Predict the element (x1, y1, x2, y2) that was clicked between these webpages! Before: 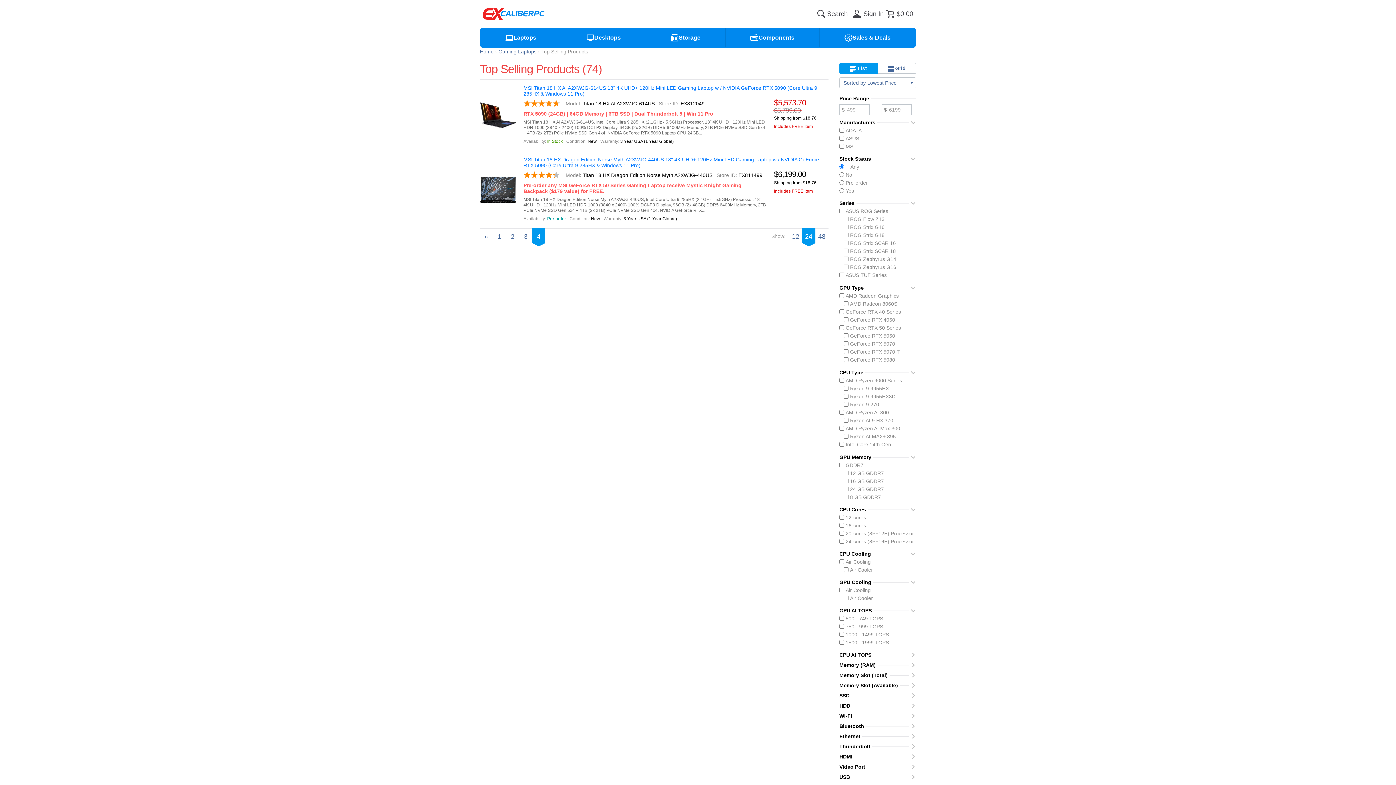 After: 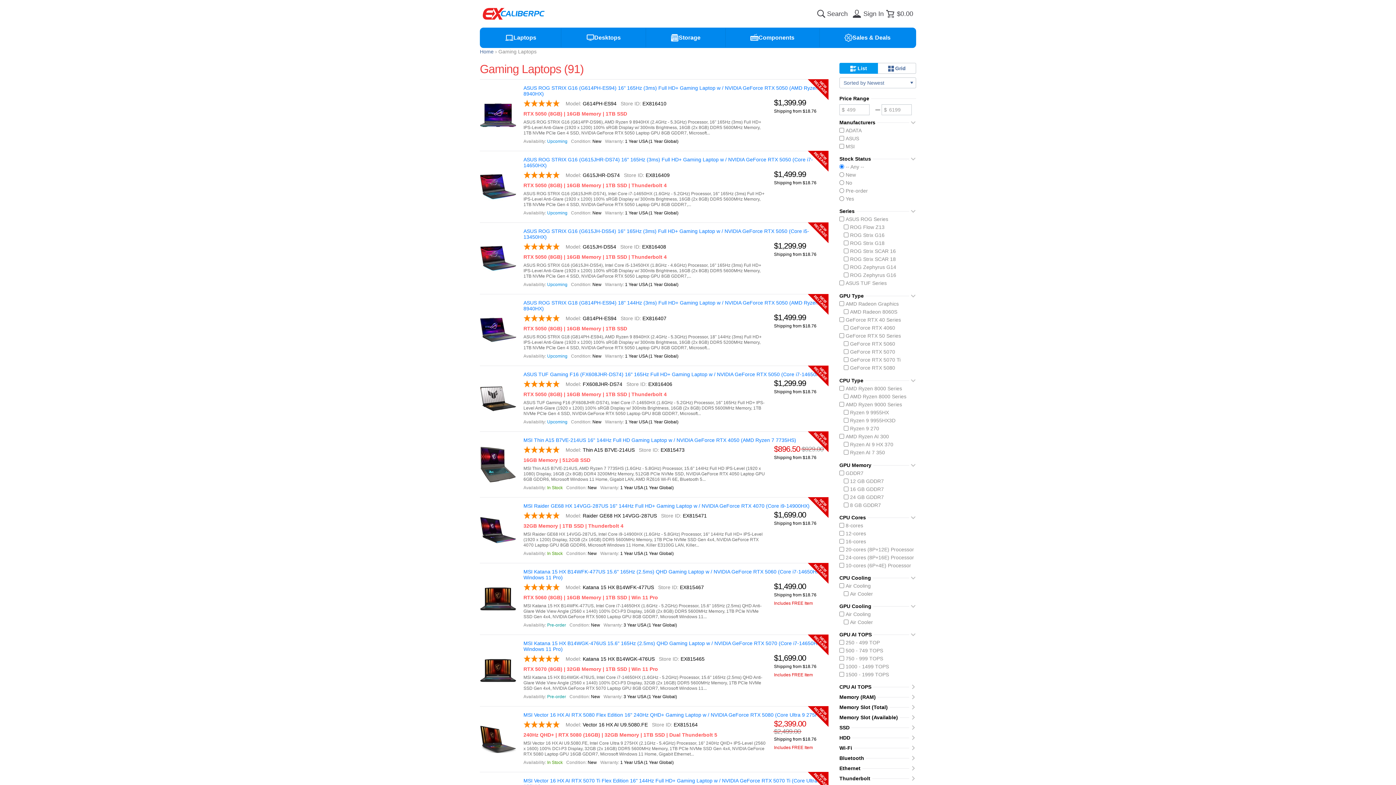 Action: bbox: (498, 48, 536, 54) label: Gaming Laptops